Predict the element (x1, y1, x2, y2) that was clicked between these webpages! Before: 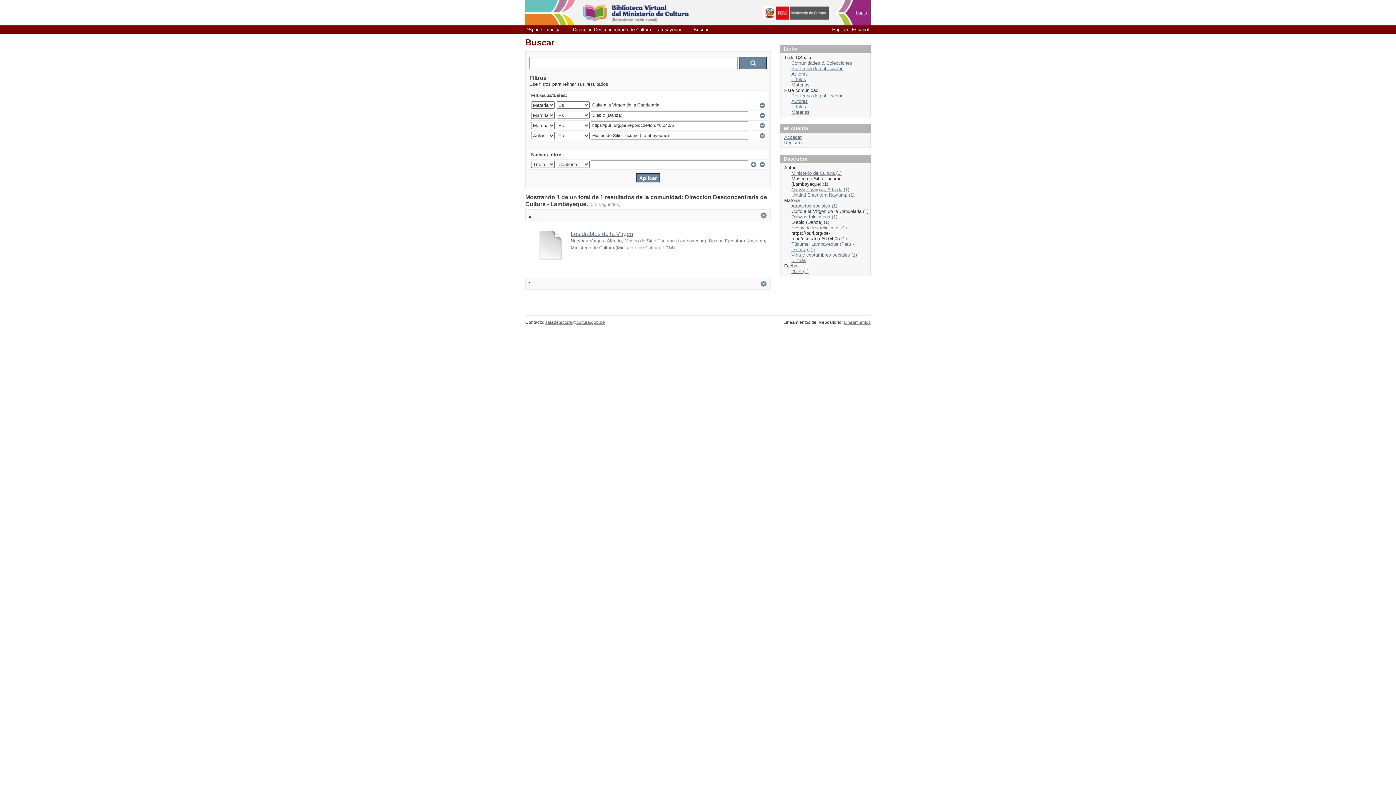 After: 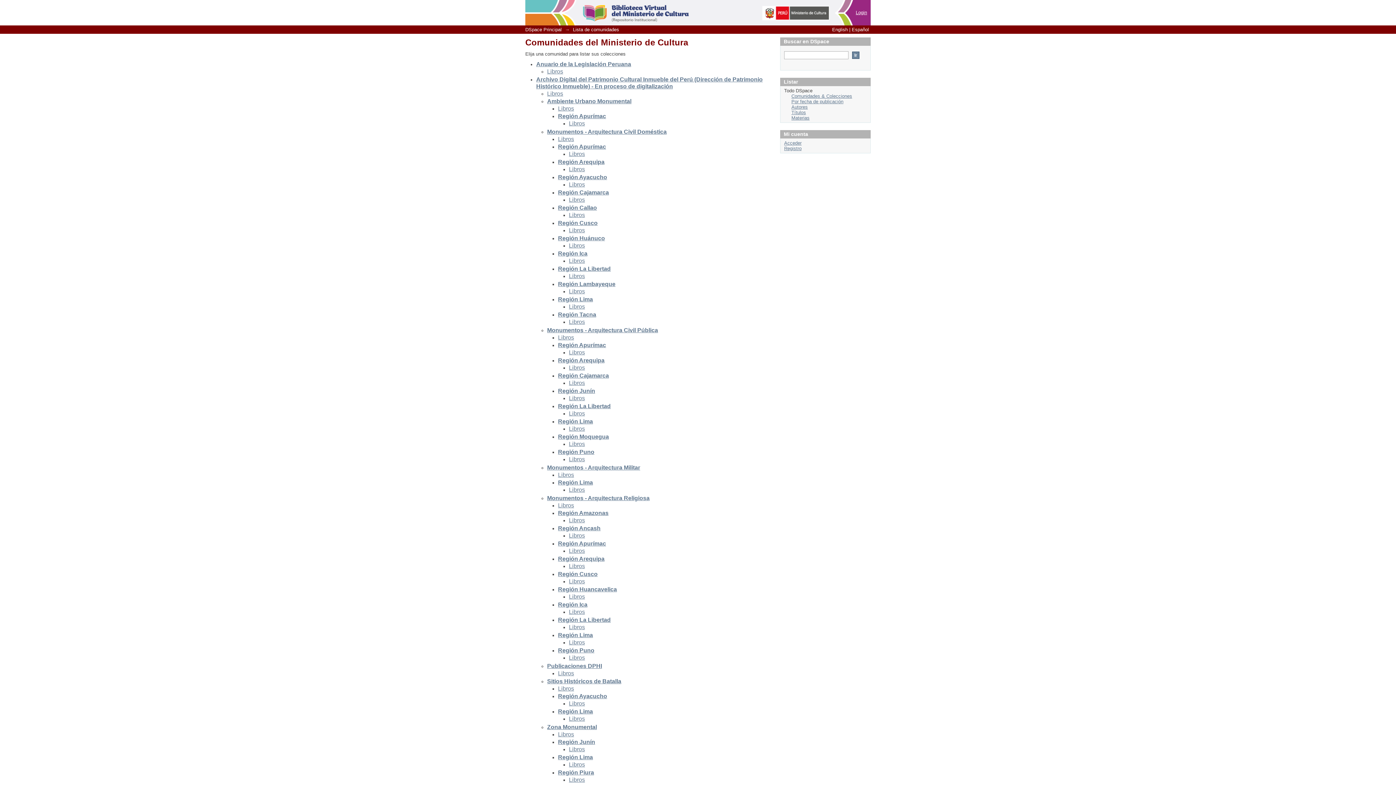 Action: label: Comunidades & Colecciones bbox: (791, 60, 852, 65)